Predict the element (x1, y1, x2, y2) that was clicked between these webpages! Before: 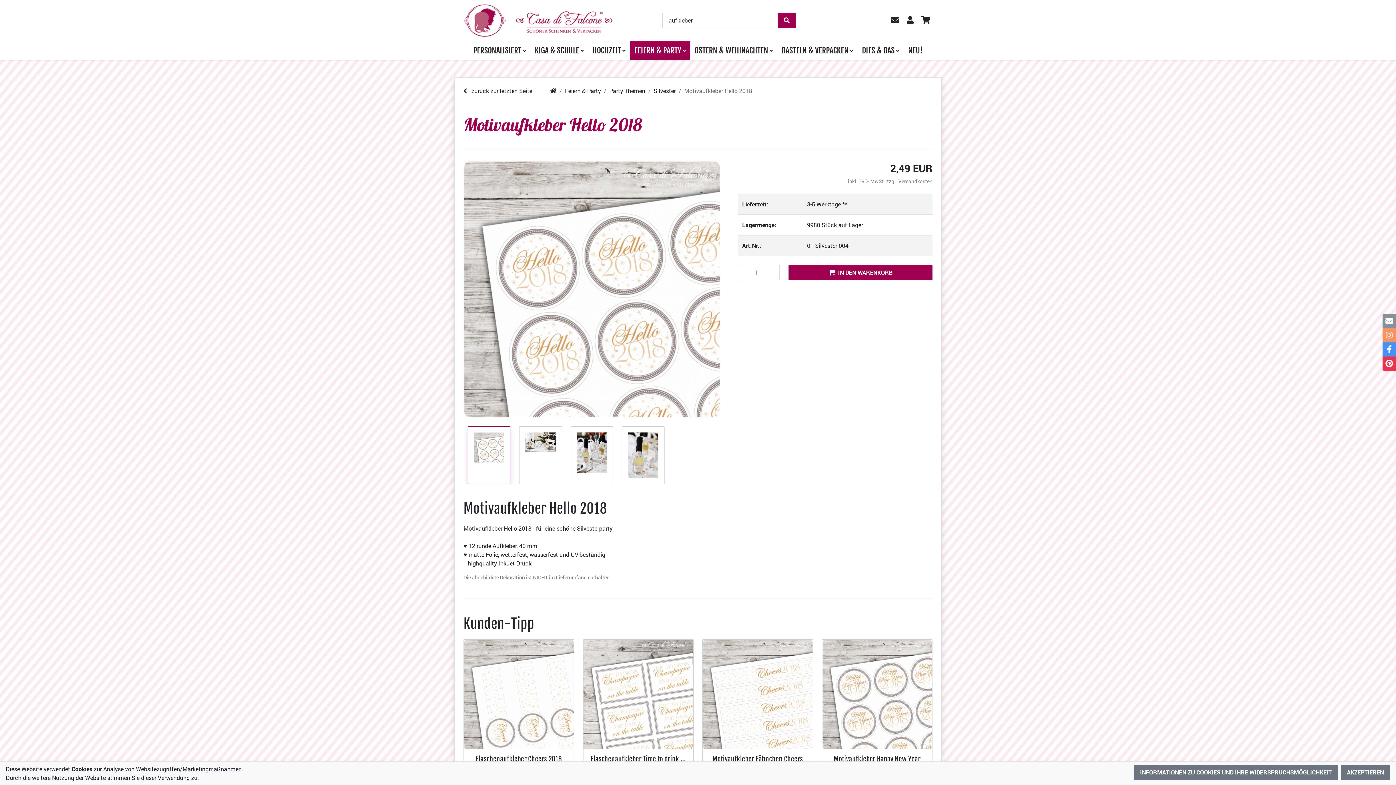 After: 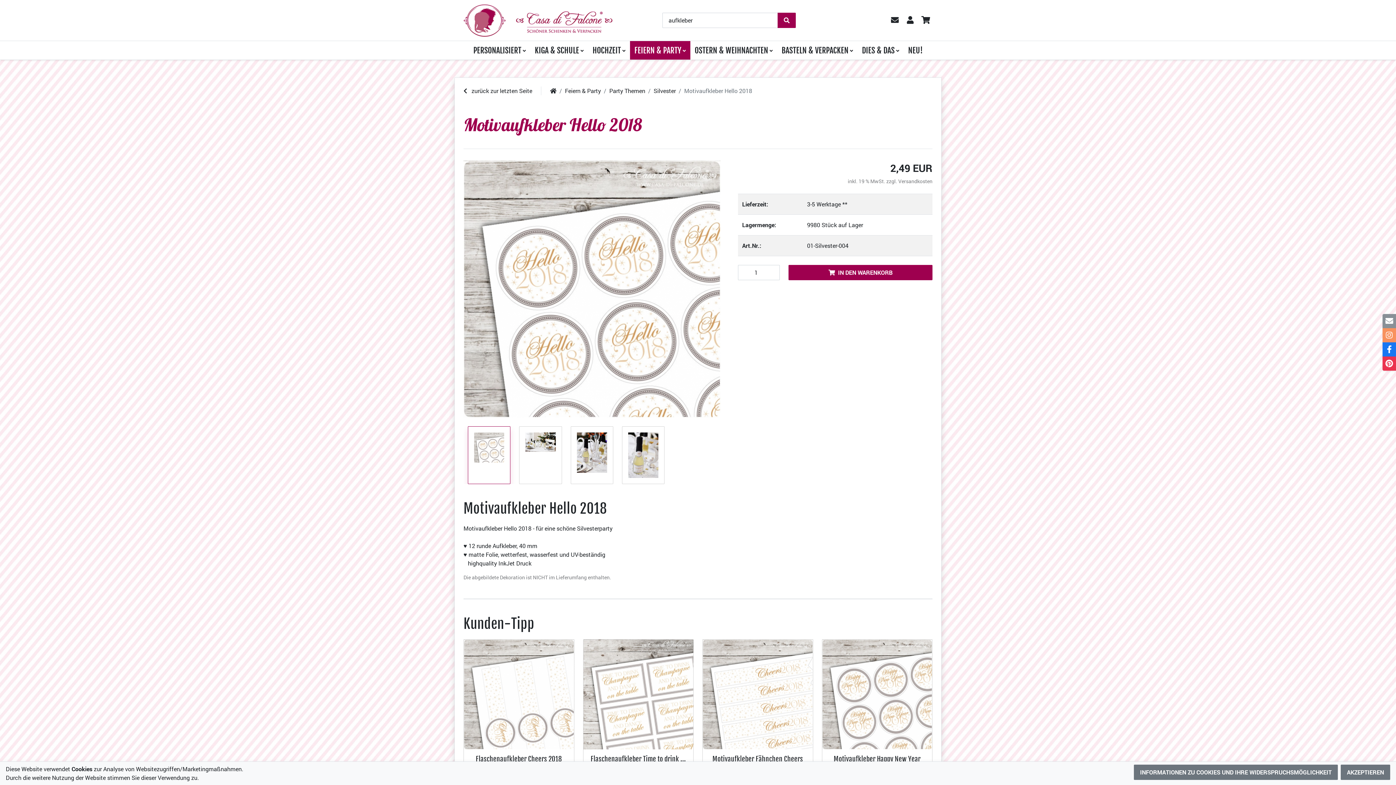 Action: bbox: (1382, 342, 1396, 356)